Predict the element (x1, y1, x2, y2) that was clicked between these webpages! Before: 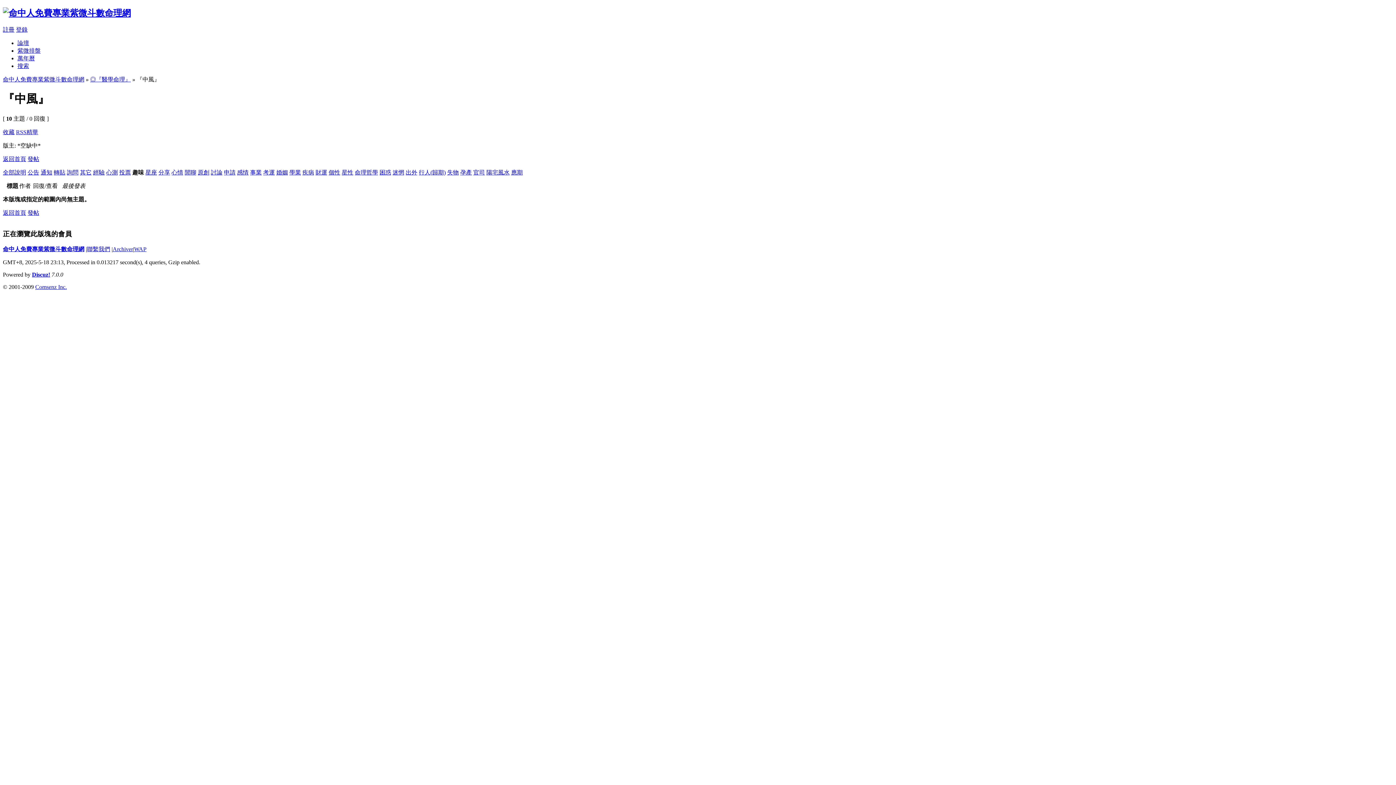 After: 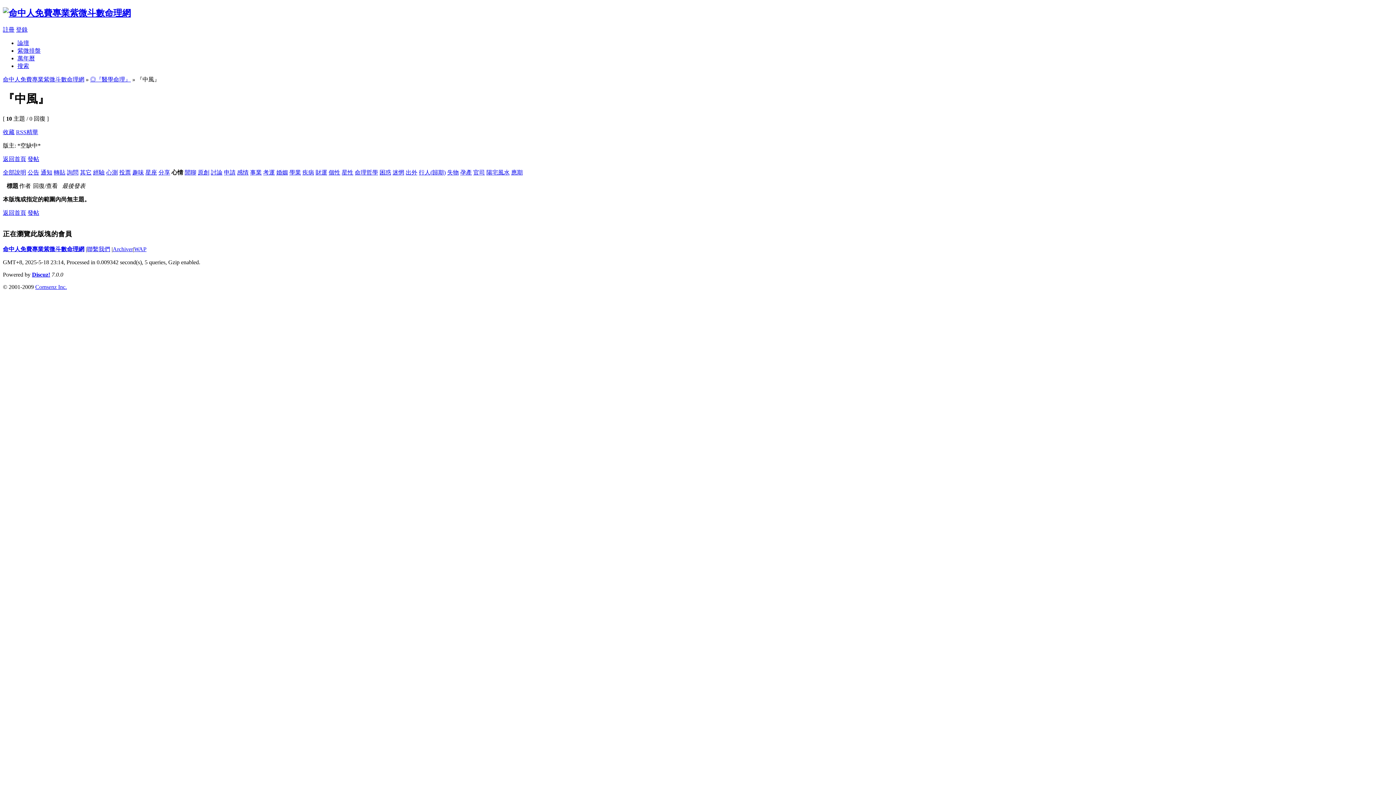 Action: bbox: (171, 169, 183, 175) label: 心情